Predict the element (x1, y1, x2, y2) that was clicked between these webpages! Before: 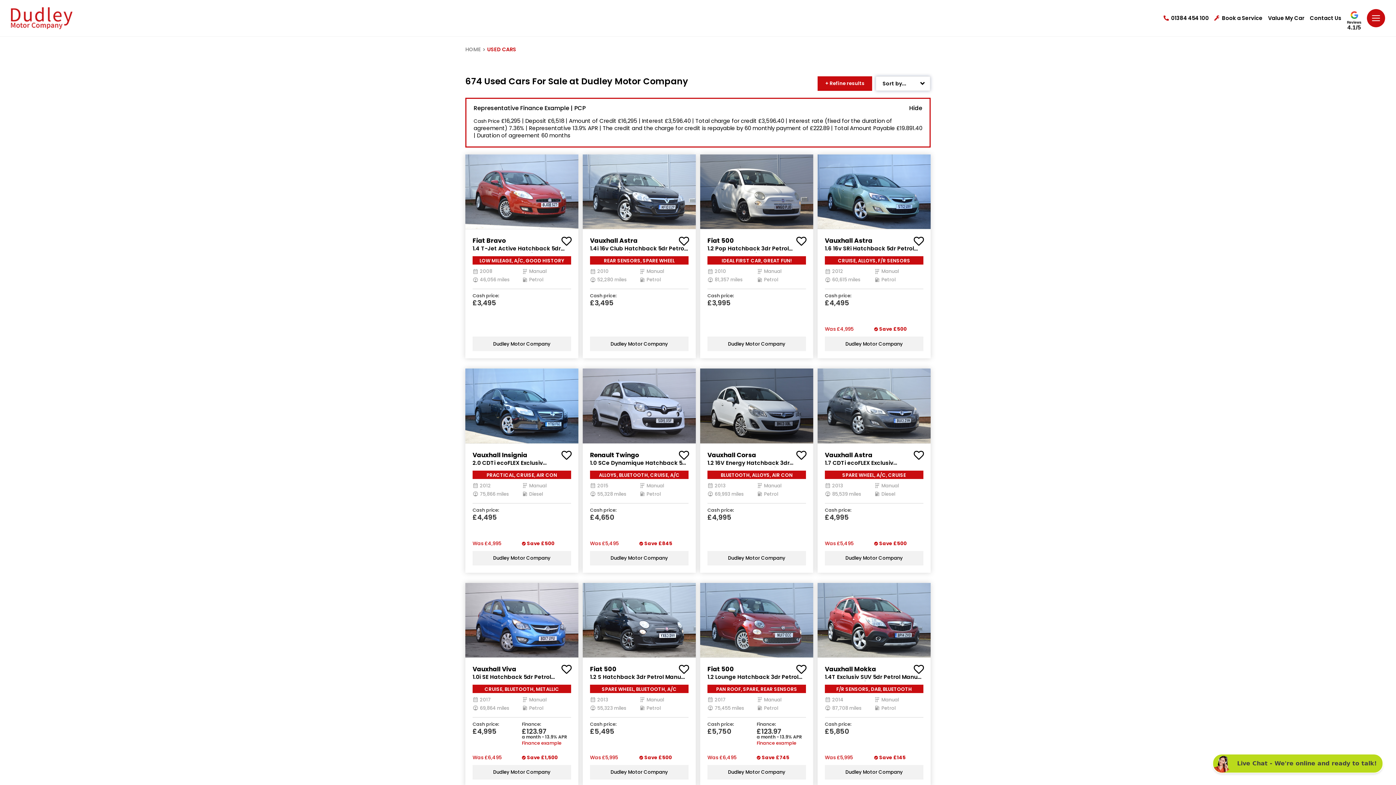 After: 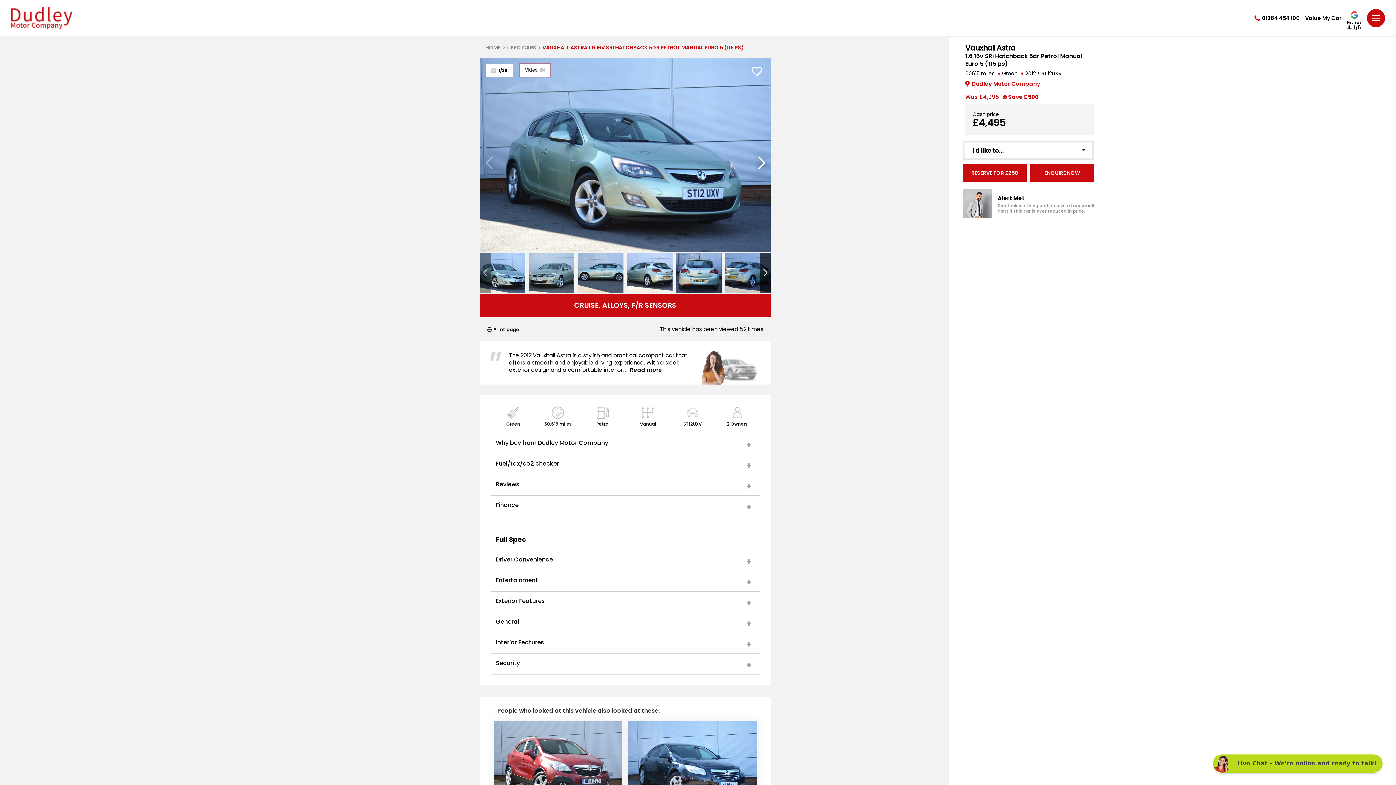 Action: label: Vauxhall Astra bbox: (825, 236, 872, 245)